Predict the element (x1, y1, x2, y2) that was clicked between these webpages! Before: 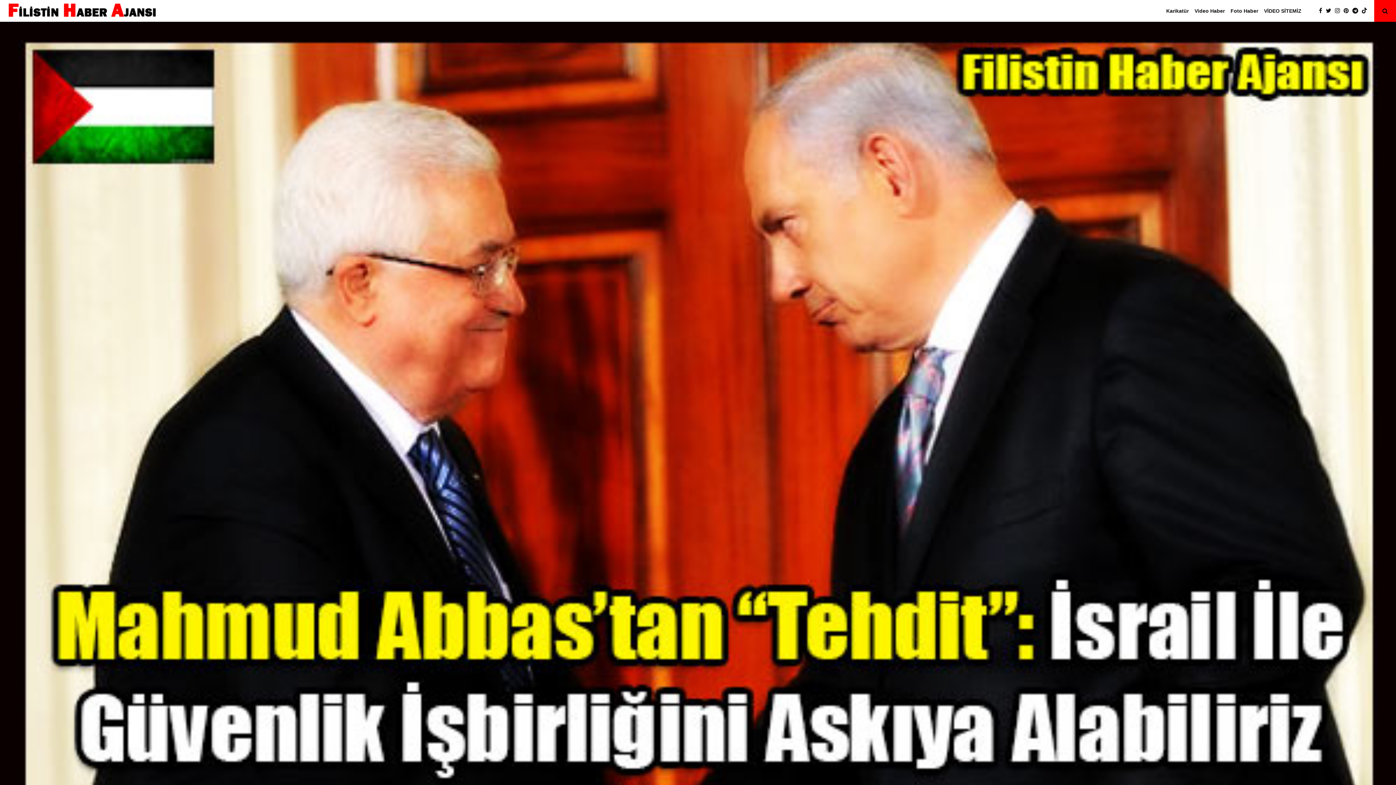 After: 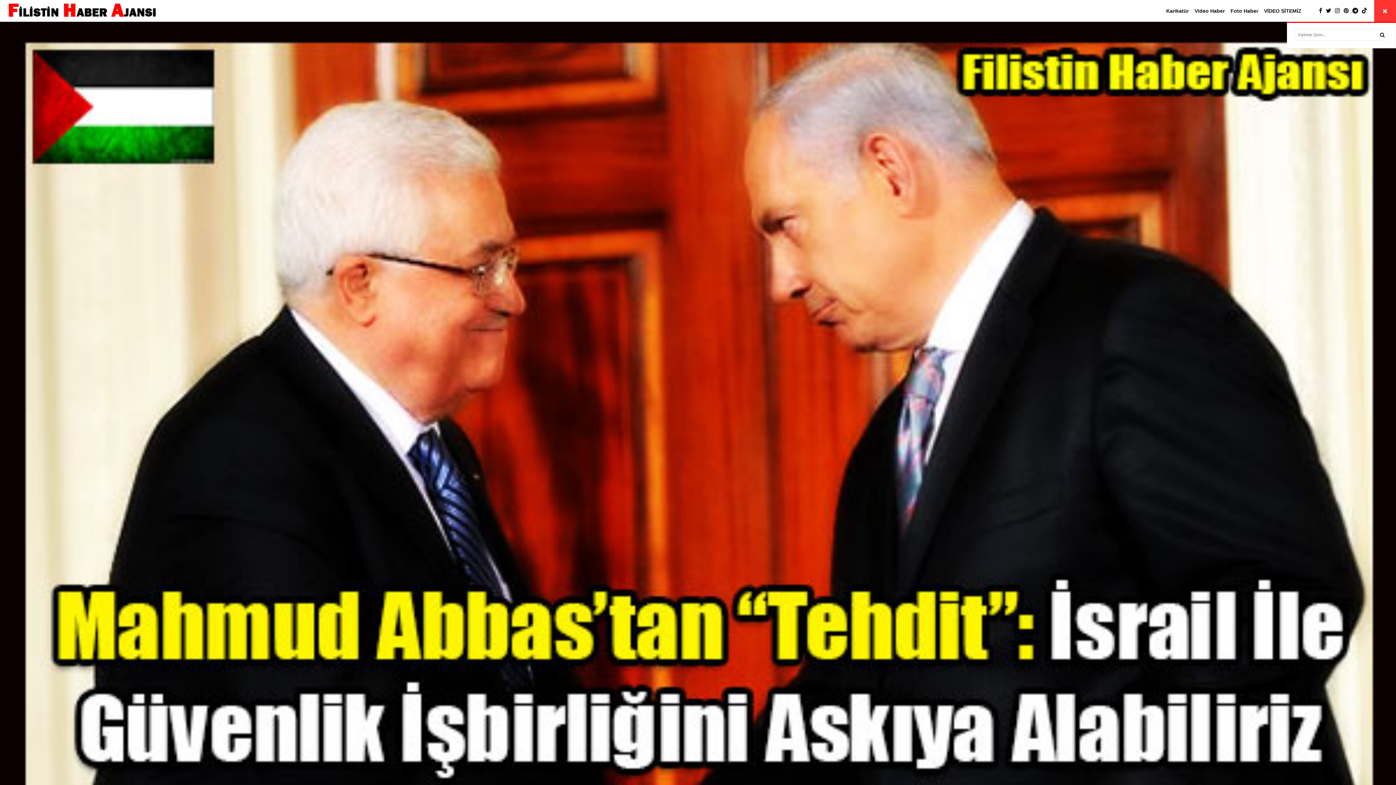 Action: bbox: (1374, 0, 1396, 21)